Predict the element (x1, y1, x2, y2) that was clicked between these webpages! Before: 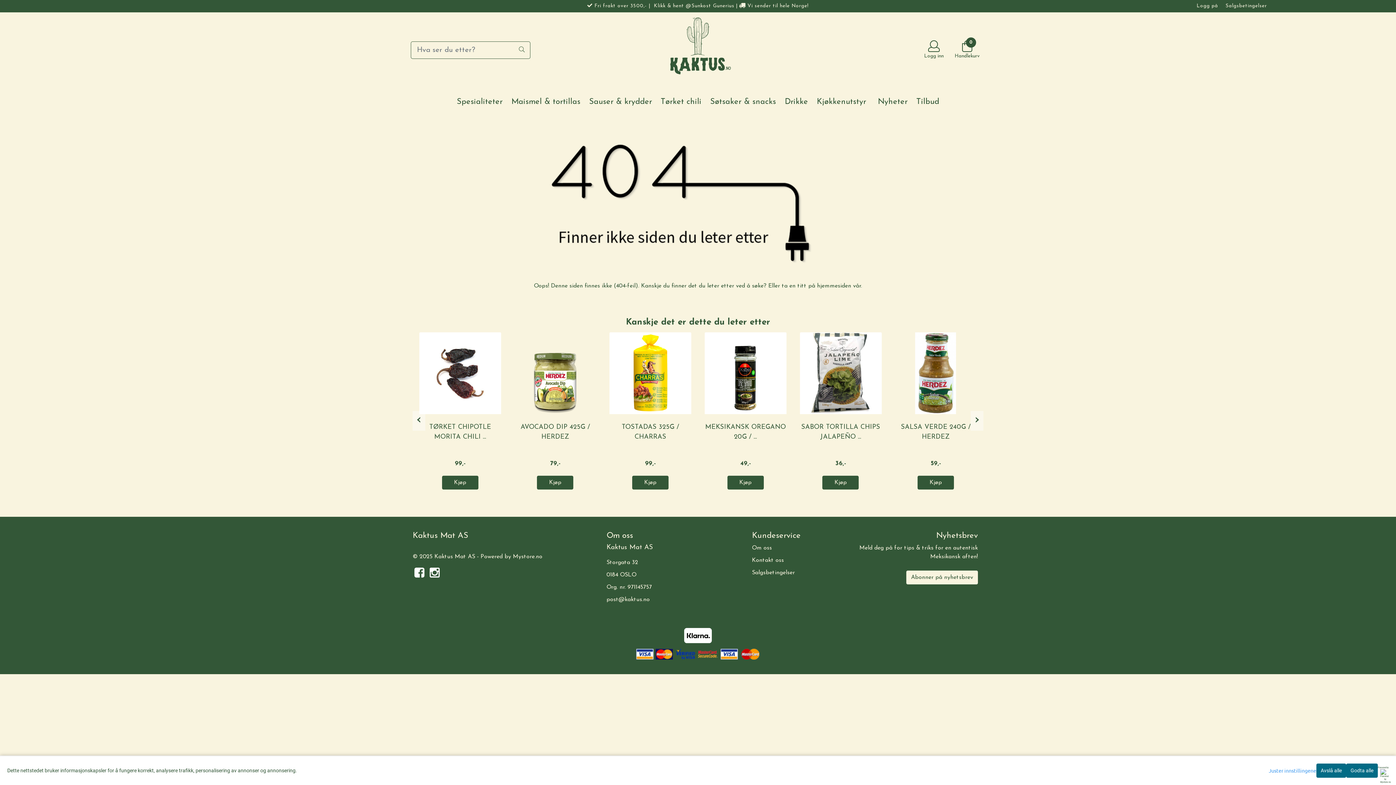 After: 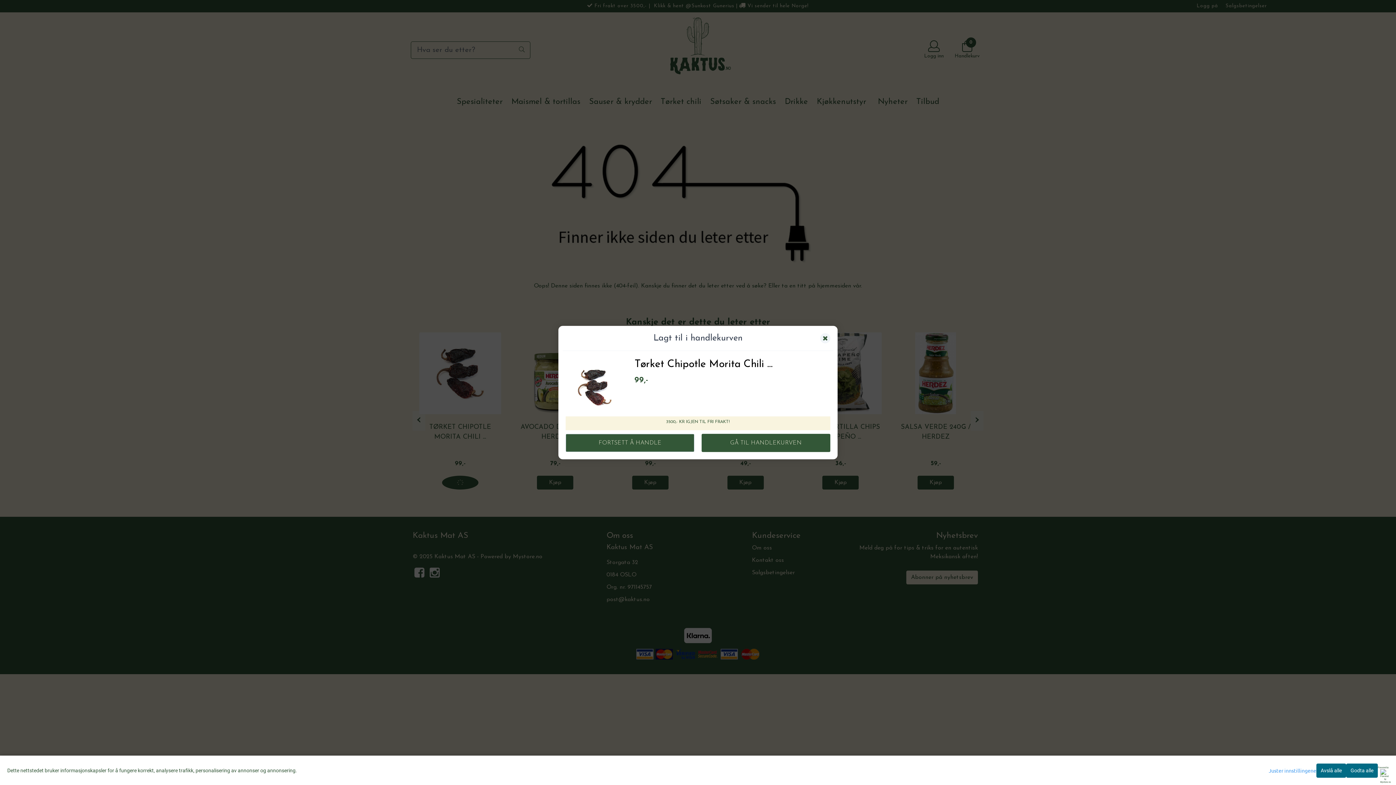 Action: label: Kjøp bbox: (442, 475, 478, 489)